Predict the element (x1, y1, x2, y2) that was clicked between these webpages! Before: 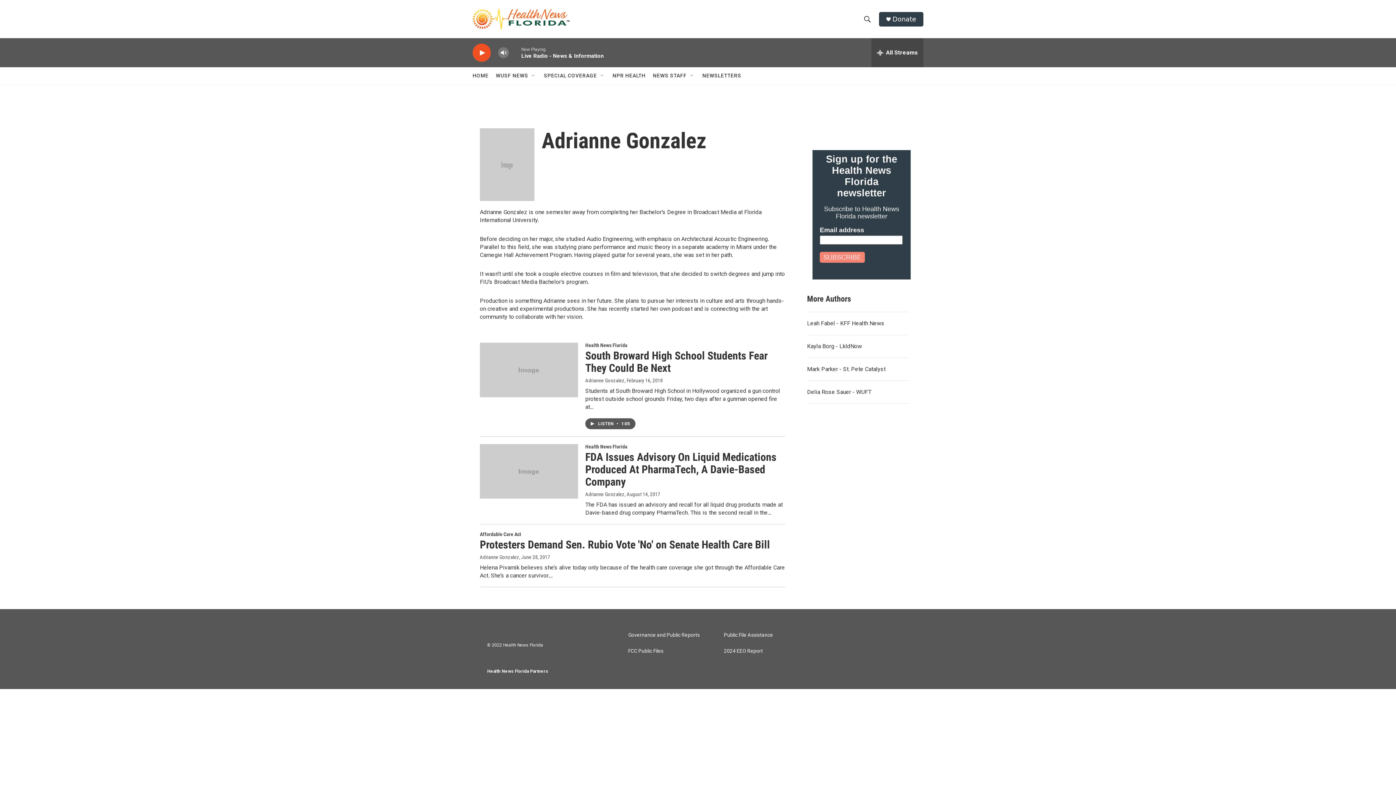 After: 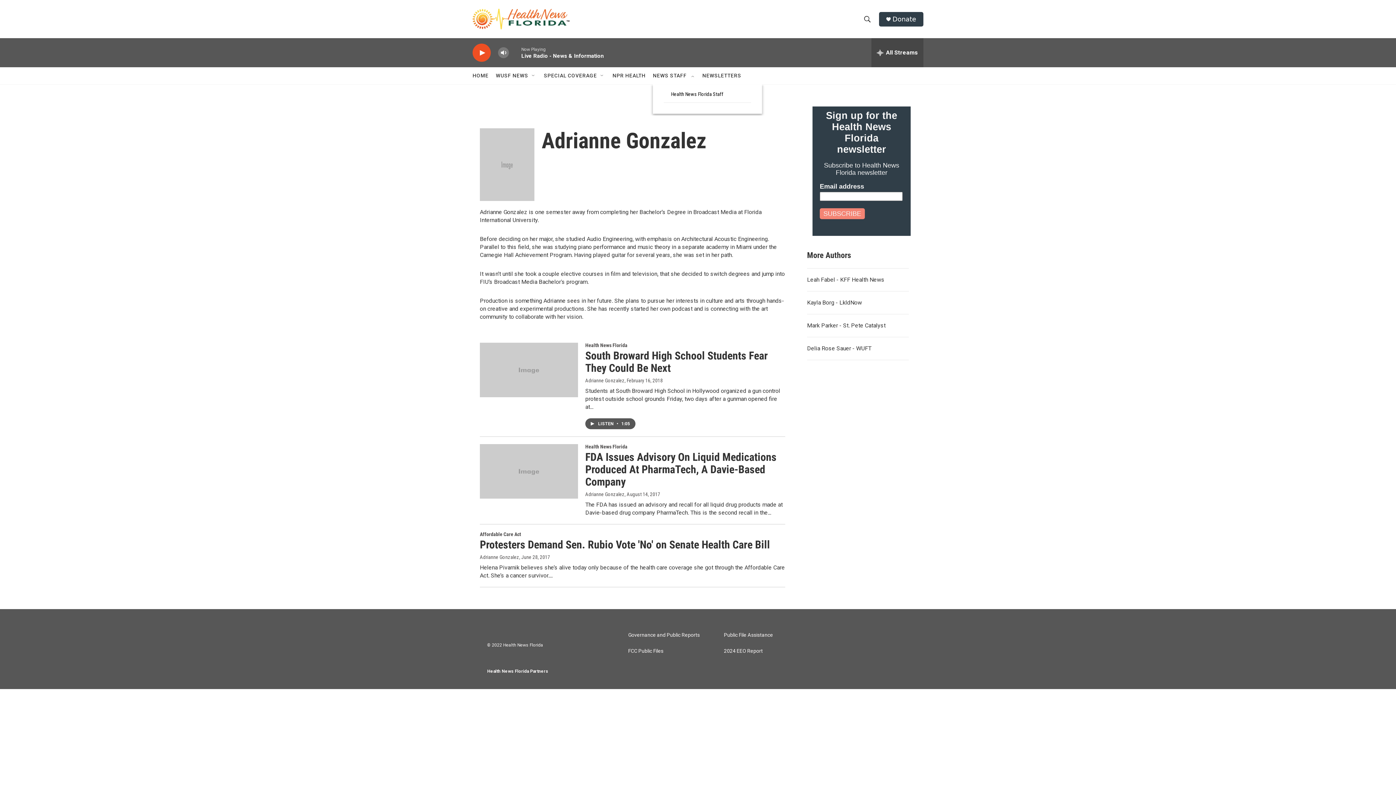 Action: bbox: (689, 72, 695, 78) label: Open Sub Navigation